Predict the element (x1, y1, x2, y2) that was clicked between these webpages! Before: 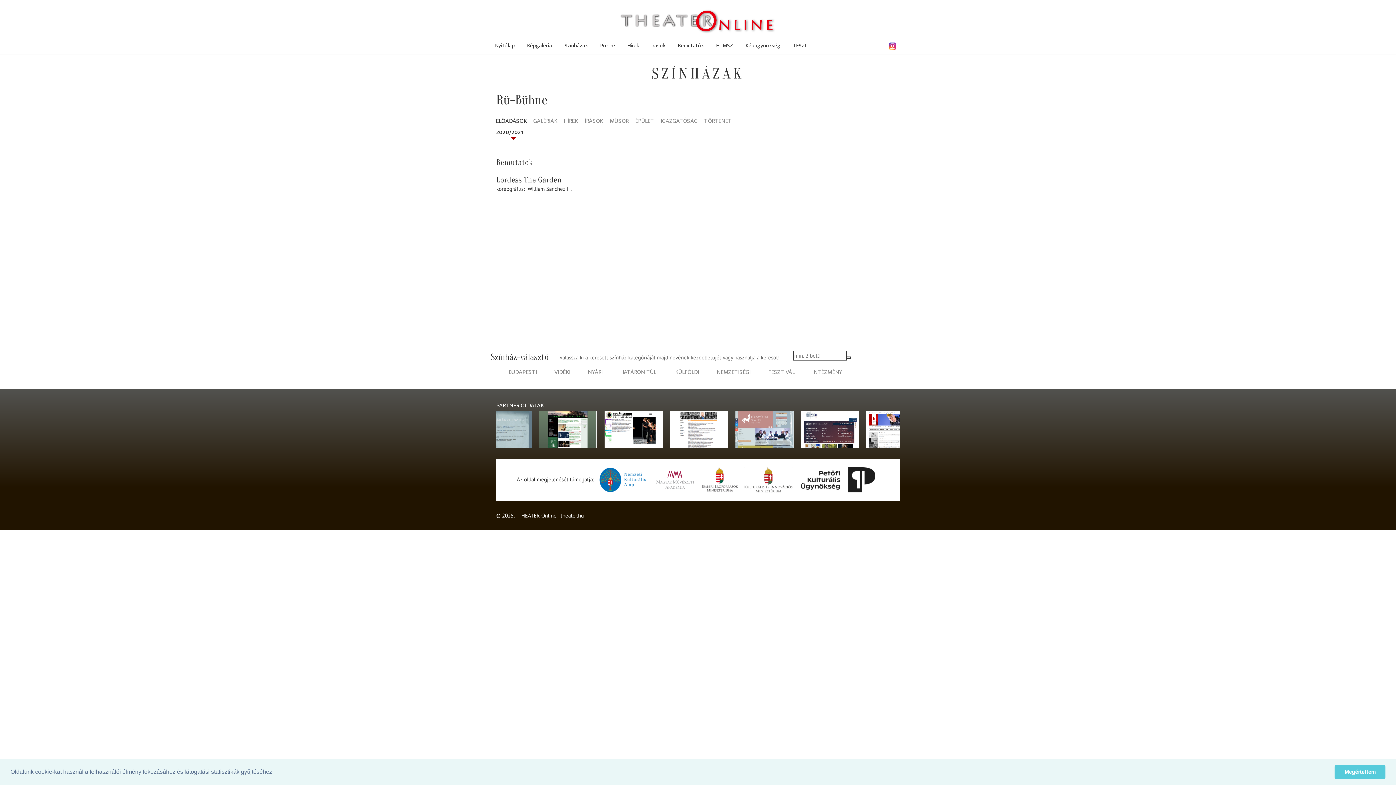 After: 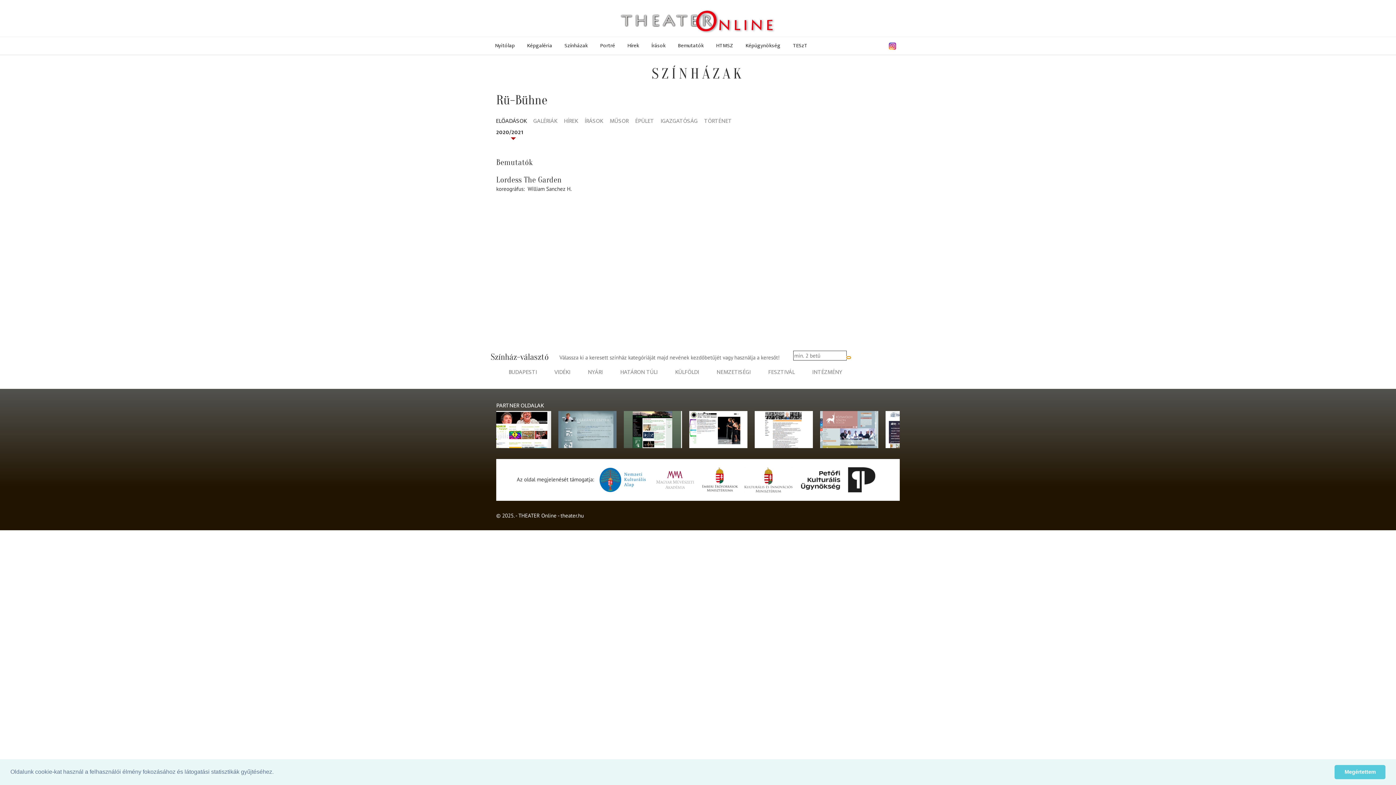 Action: bbox: (846, 356, 850, 358)